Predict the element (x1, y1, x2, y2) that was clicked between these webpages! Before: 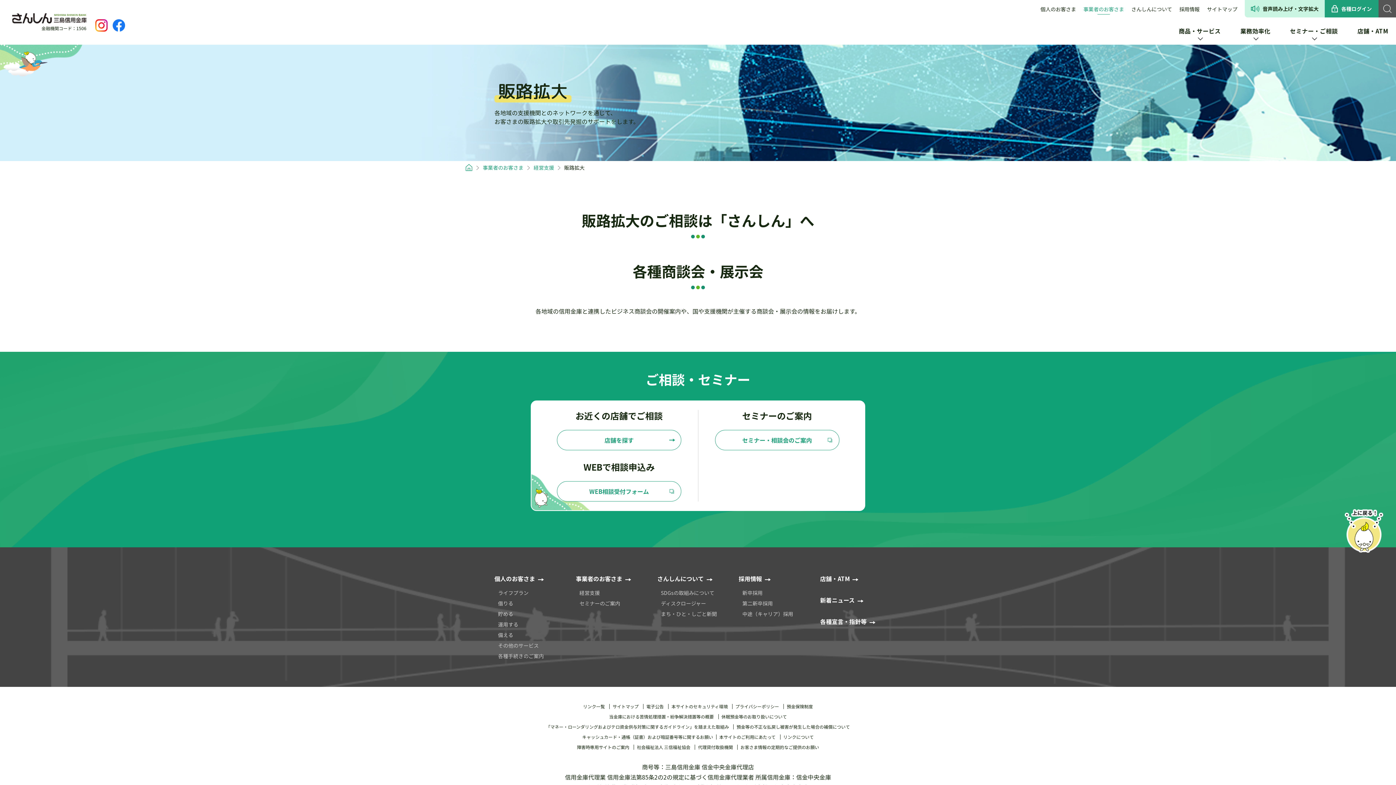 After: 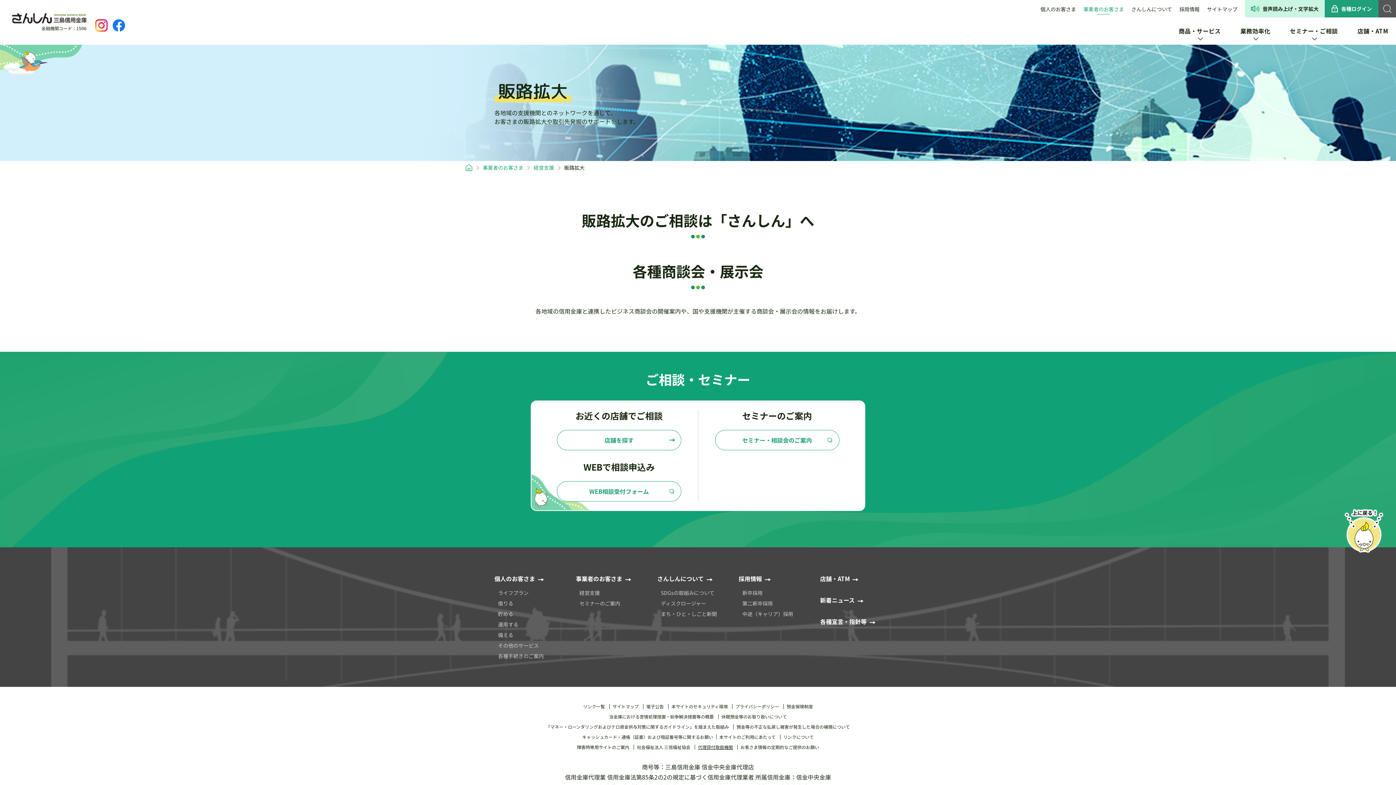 Action: label: 代理貸付取扱機関 bbox: (694, 745, 736, 750)